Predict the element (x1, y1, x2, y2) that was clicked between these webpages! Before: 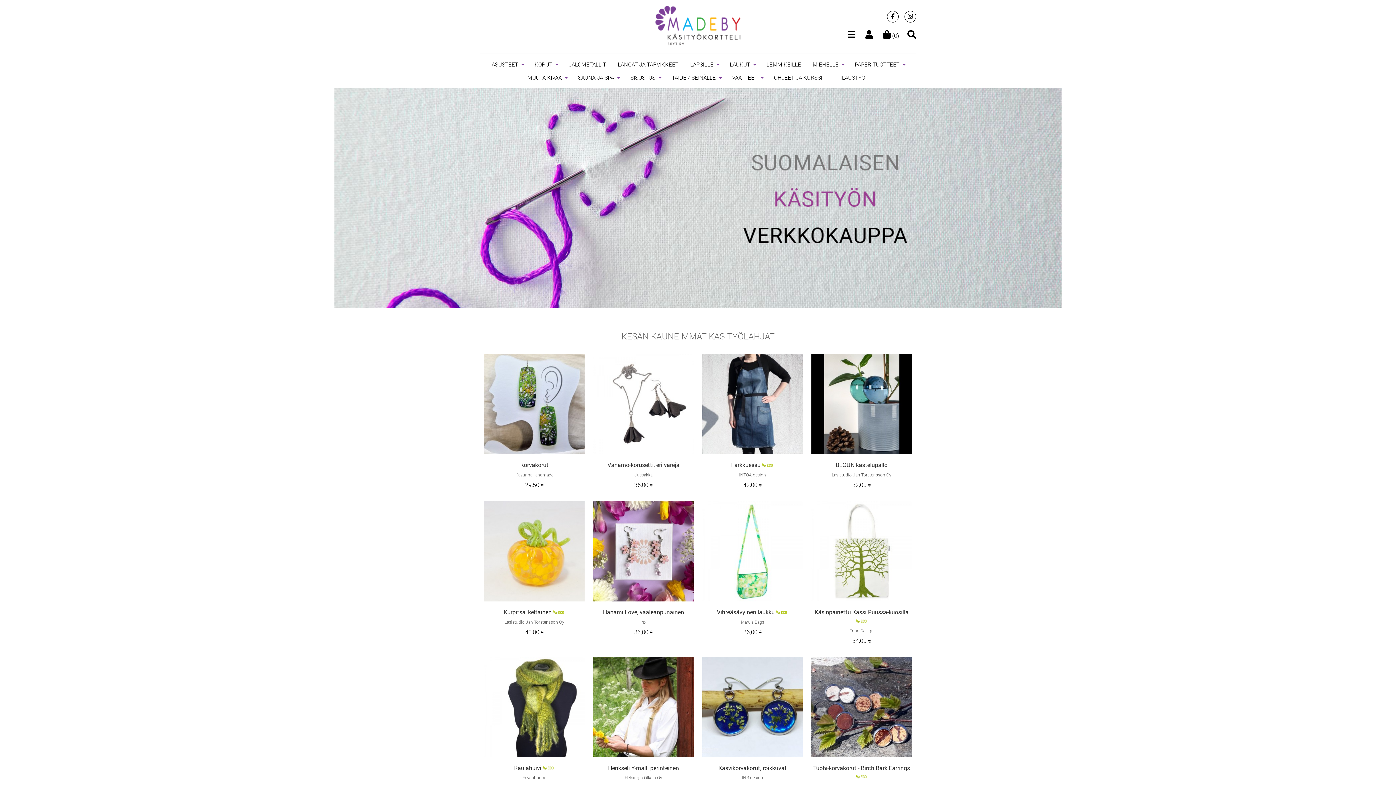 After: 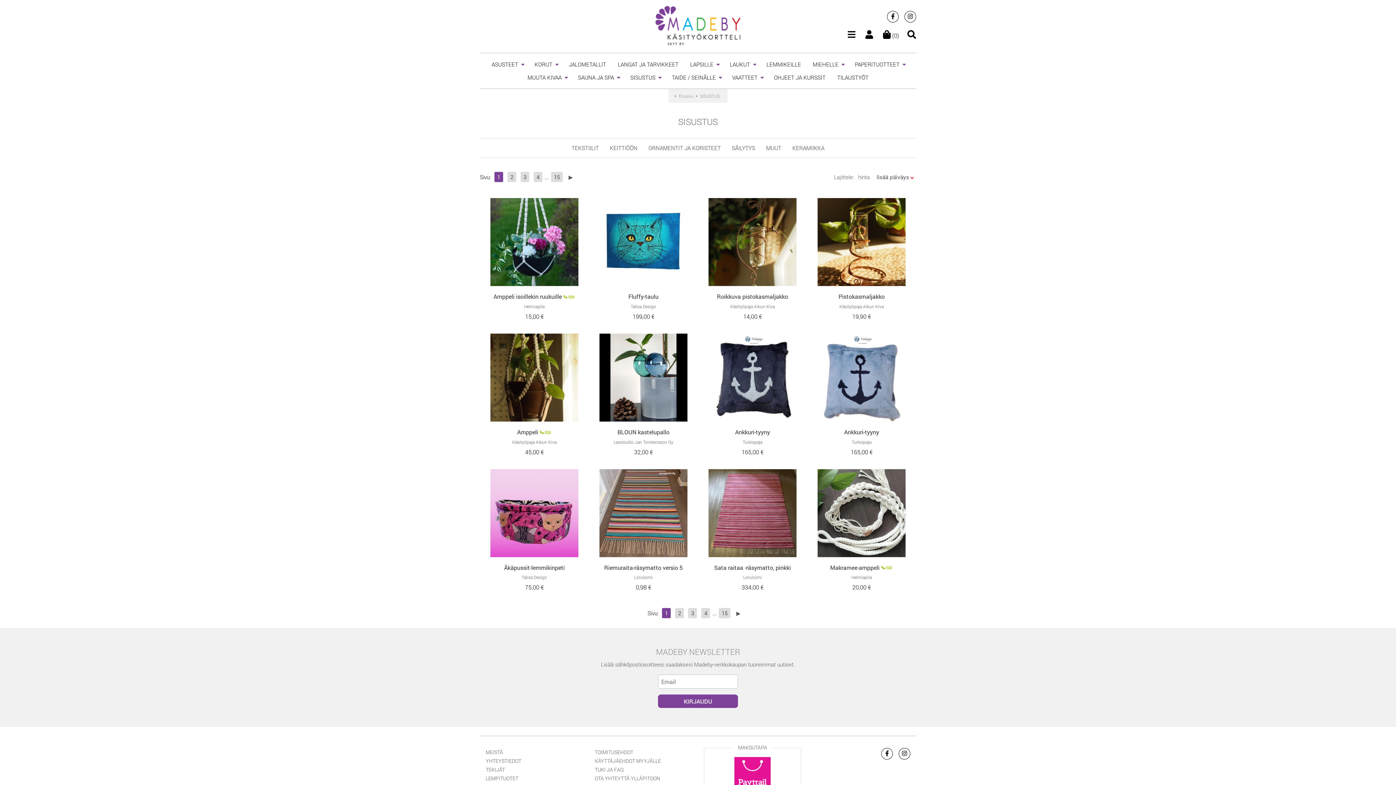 Action: bbox: (625, 70, 665, 84) label: SISUSTUS